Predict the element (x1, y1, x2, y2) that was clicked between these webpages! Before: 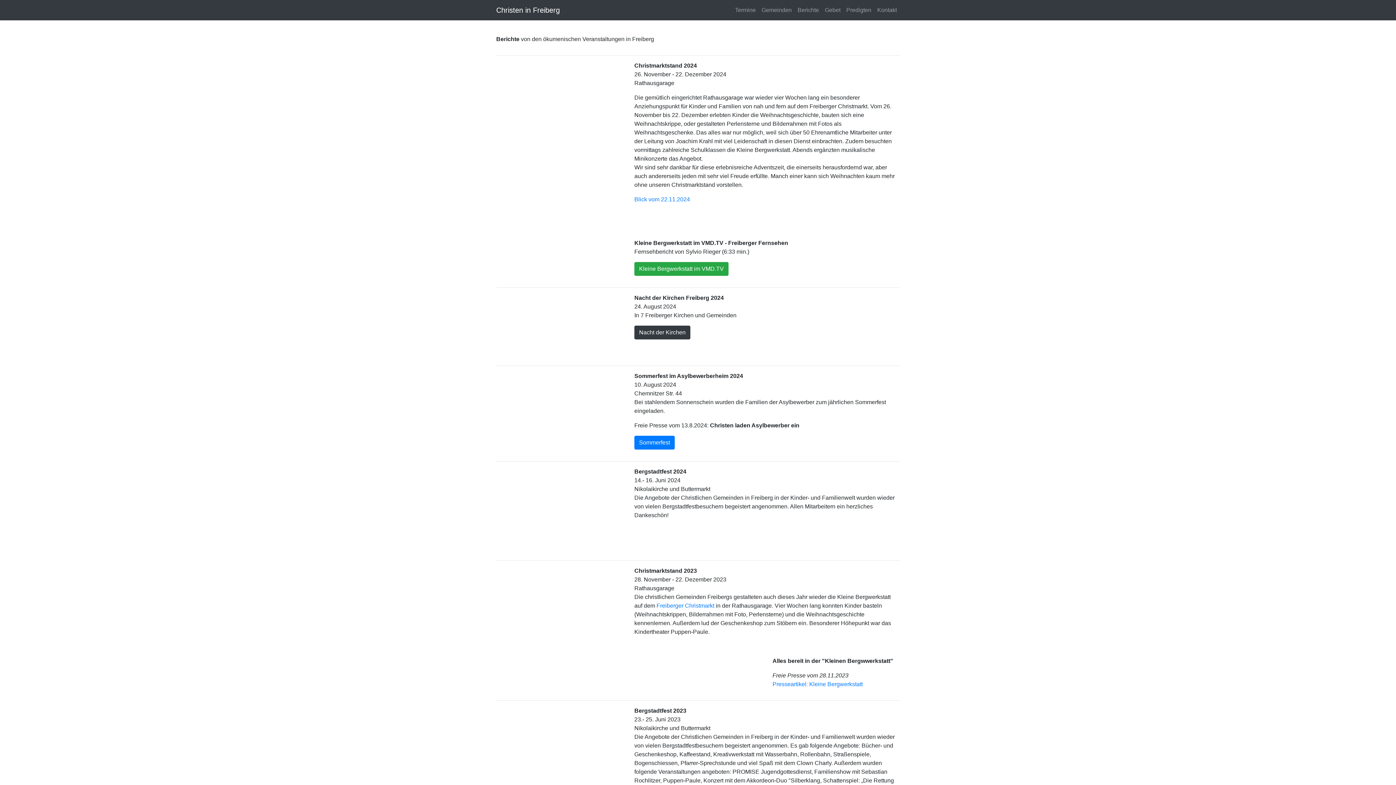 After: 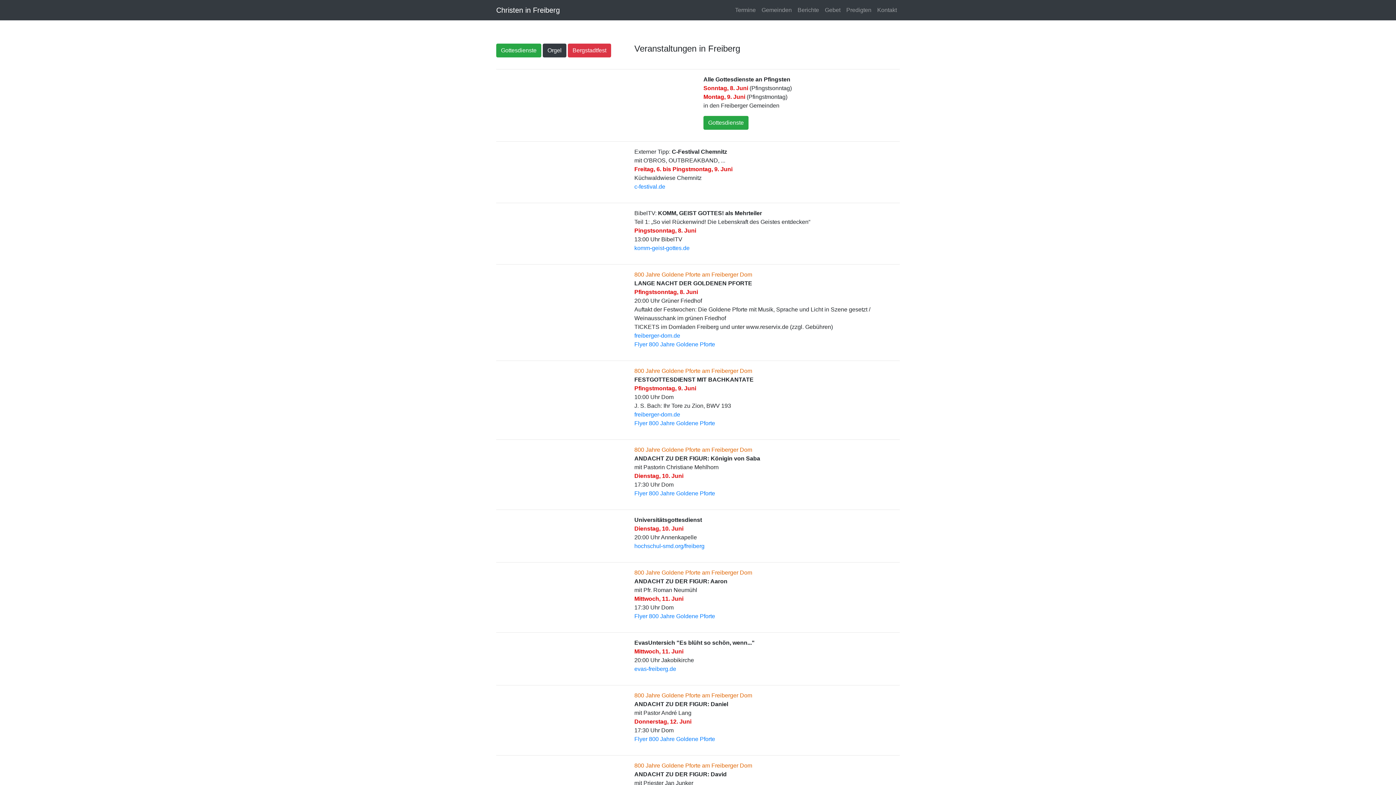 Action: label: Termine bbox: (732, 2, 758, 17)